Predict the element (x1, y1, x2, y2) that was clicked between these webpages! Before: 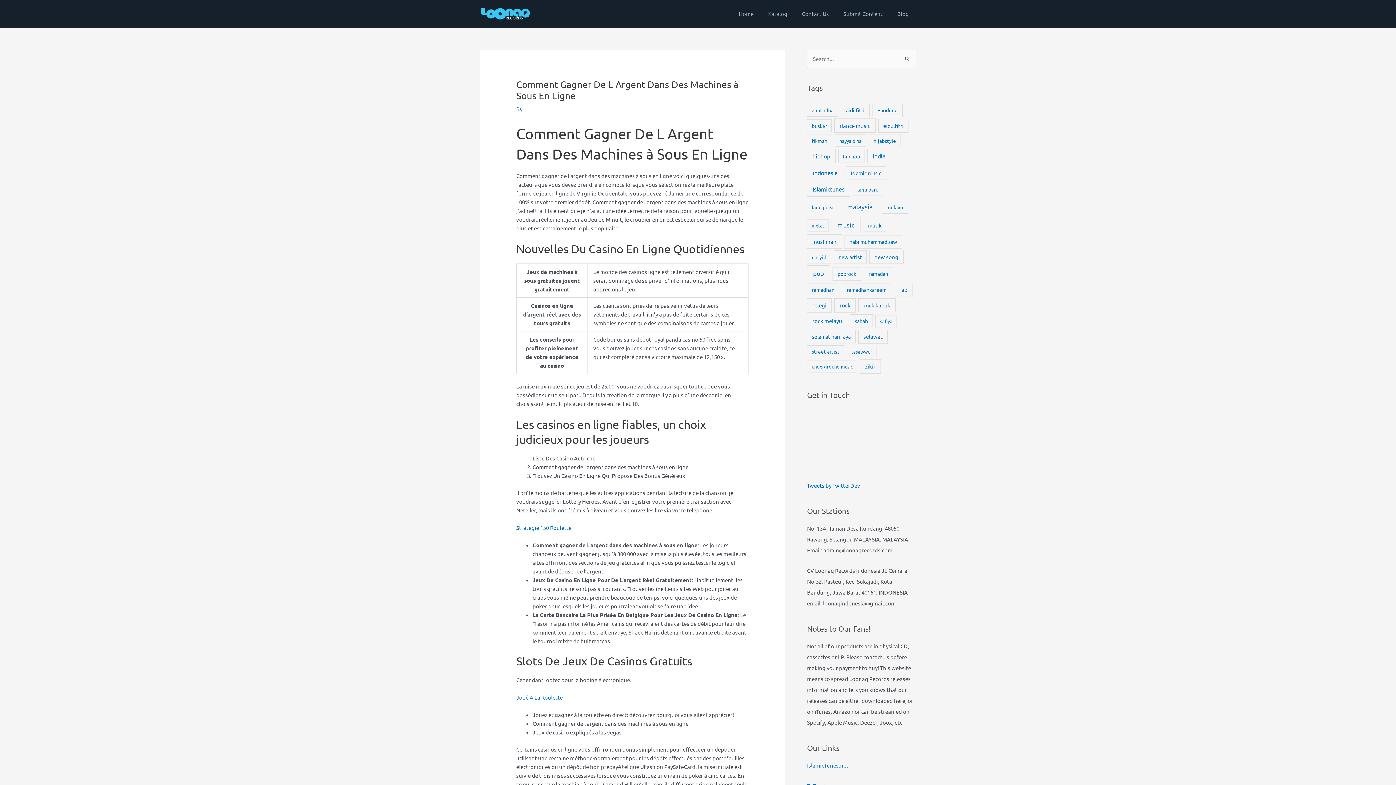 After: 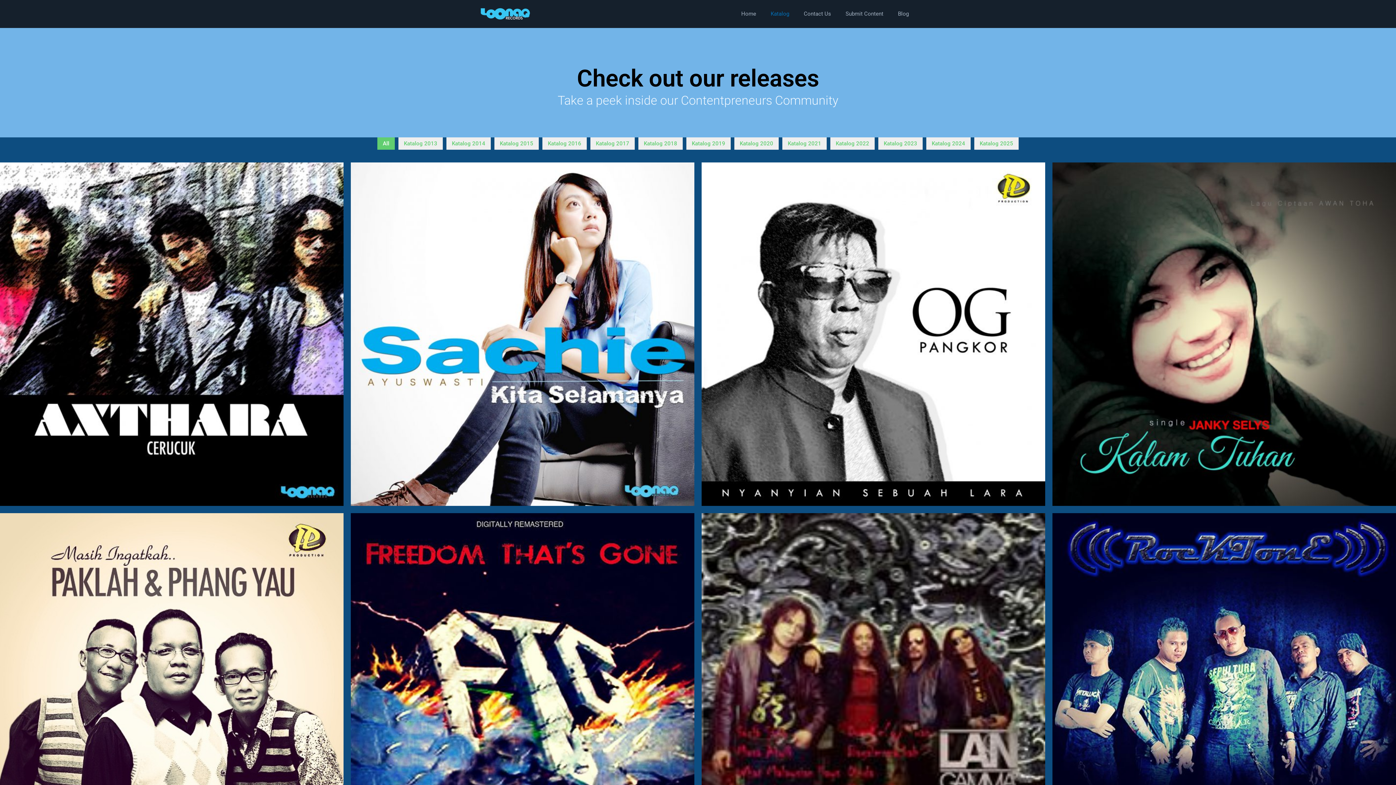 Action: bbox: (761, 0, 794, 27) label: Katalog